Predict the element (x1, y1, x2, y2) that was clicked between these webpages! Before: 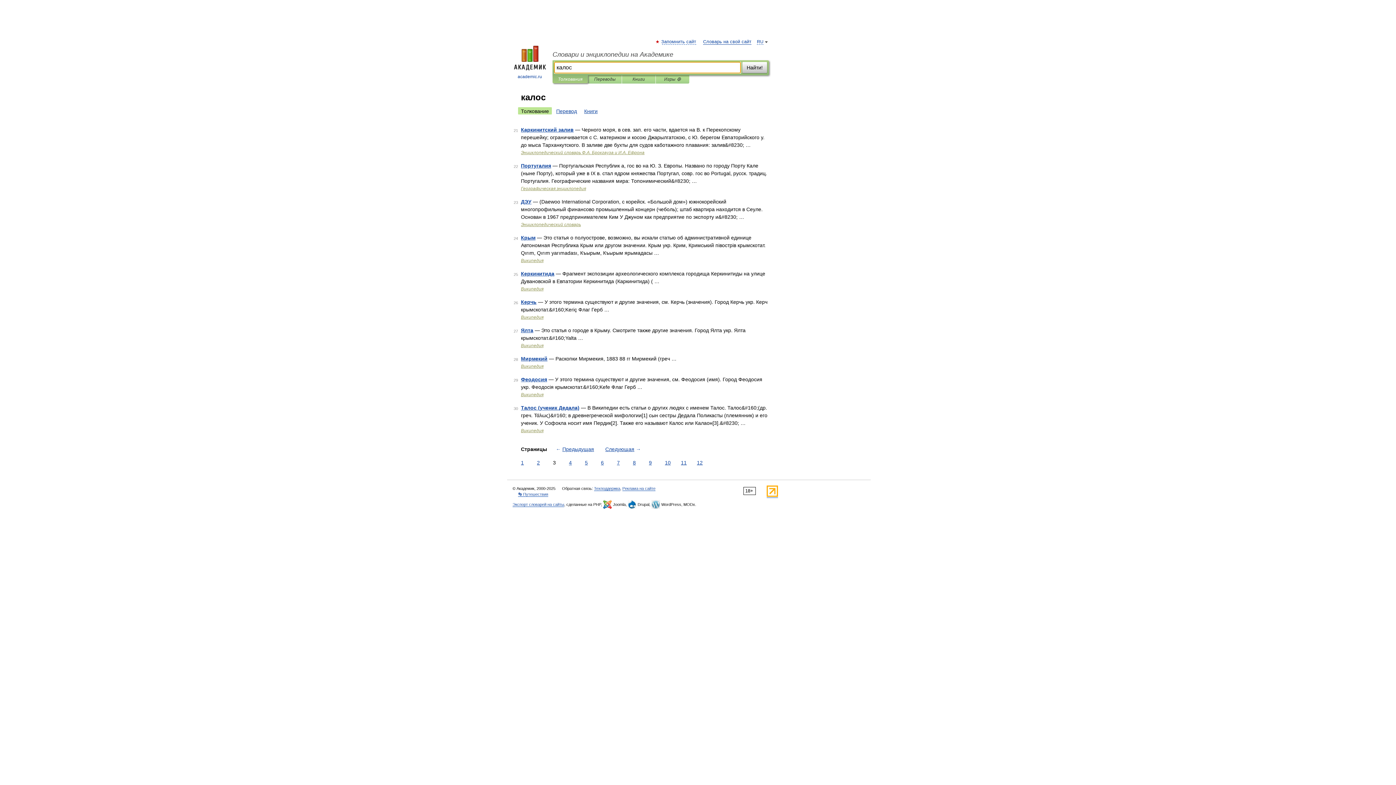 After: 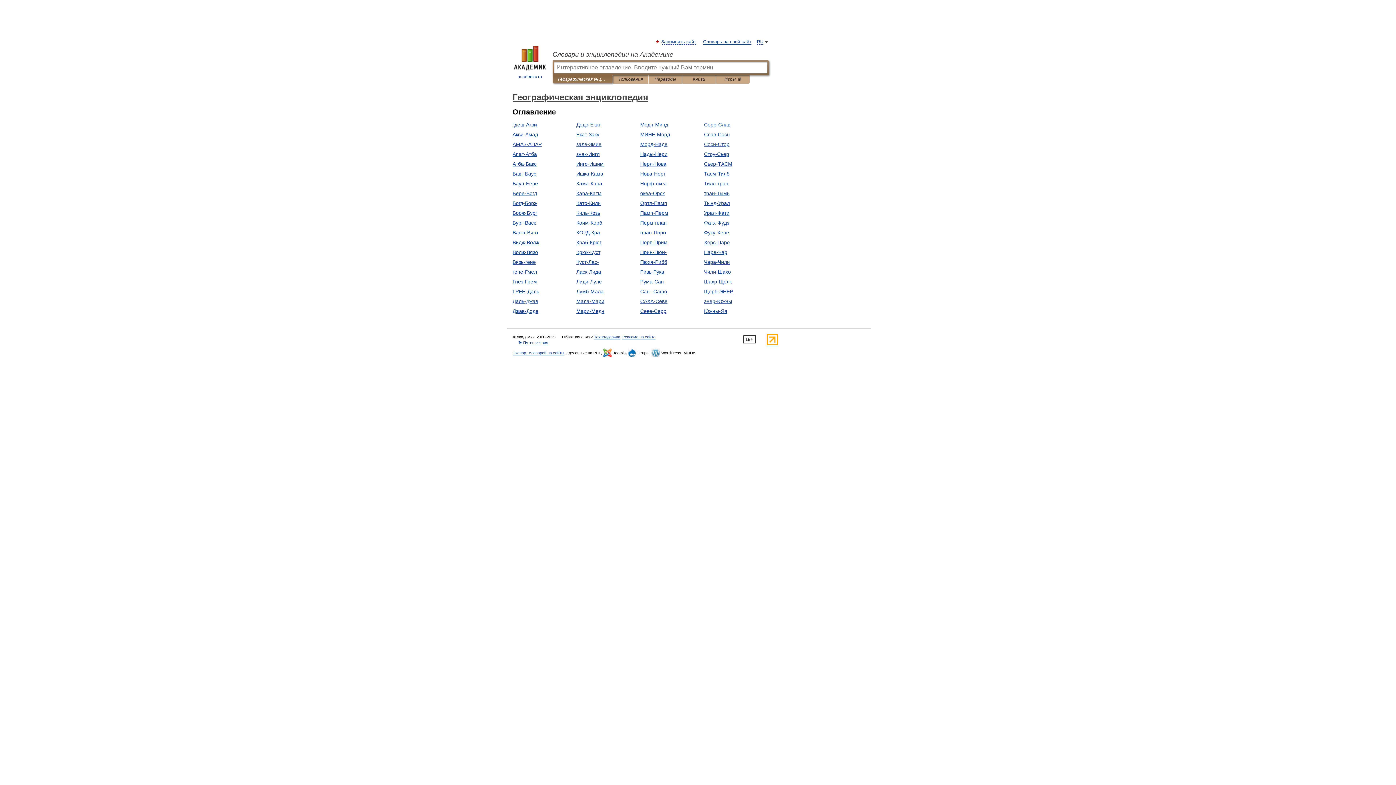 Action: label: Географическая энциклопедия bbox: (521, 186, 586, 191)